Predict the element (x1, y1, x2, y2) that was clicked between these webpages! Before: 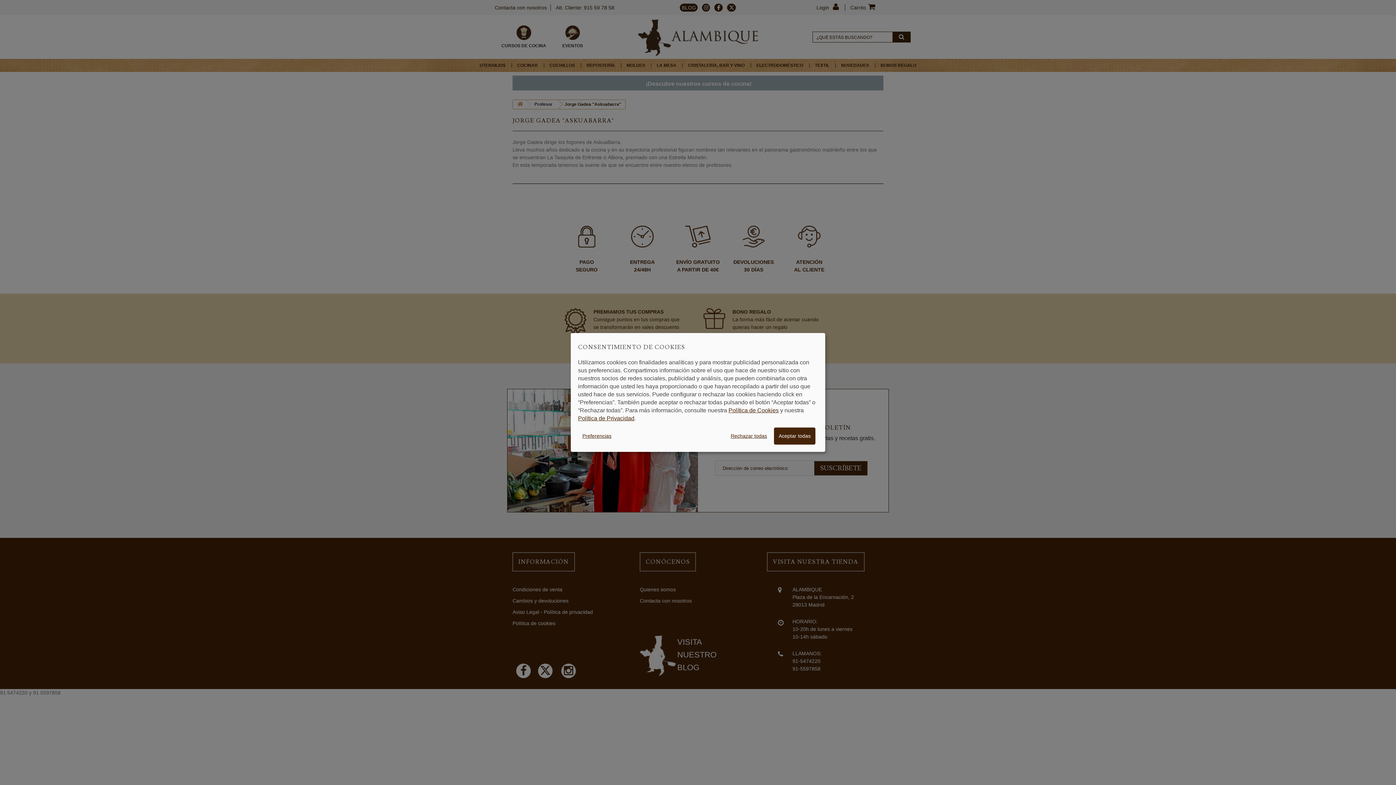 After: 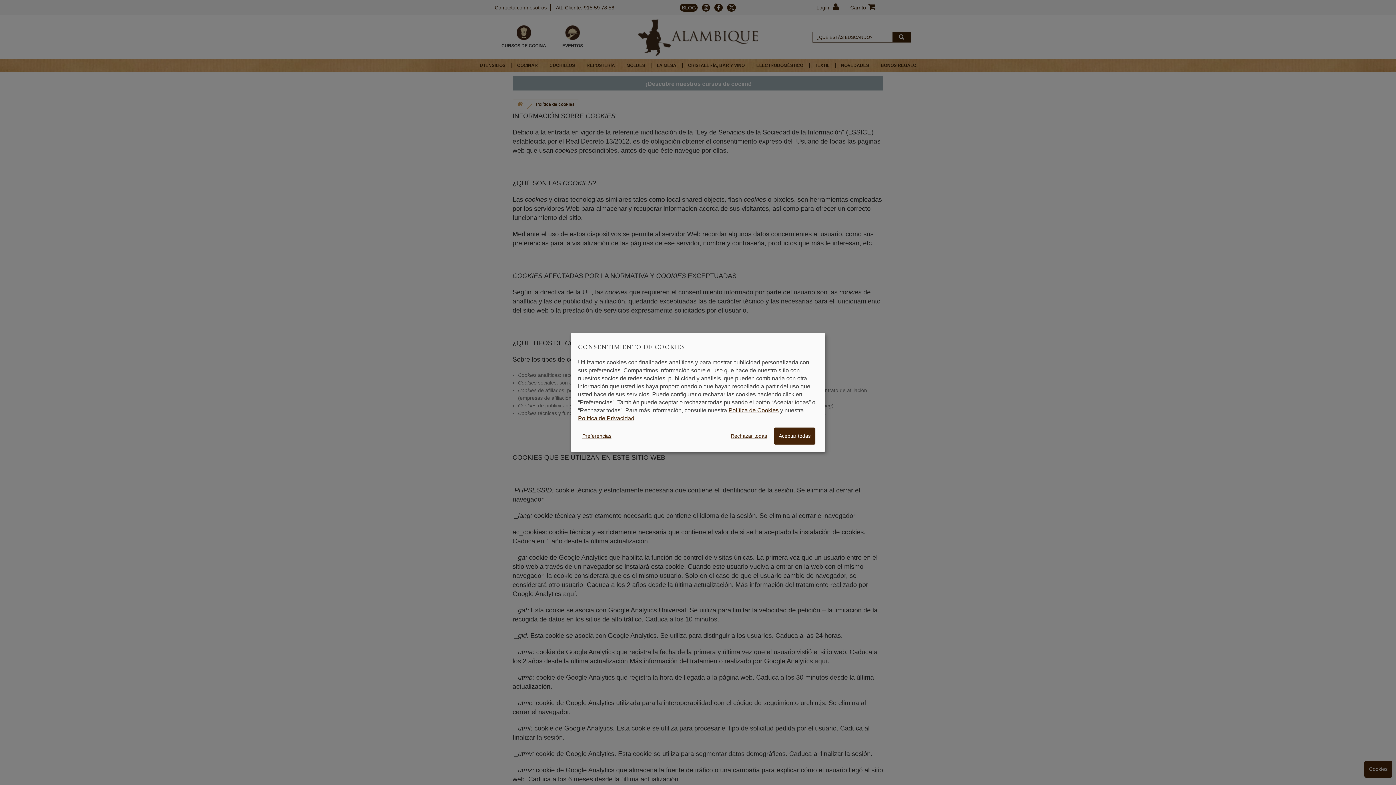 Action: label: Política de Cookies bbox: (728, 407, 778, 413)